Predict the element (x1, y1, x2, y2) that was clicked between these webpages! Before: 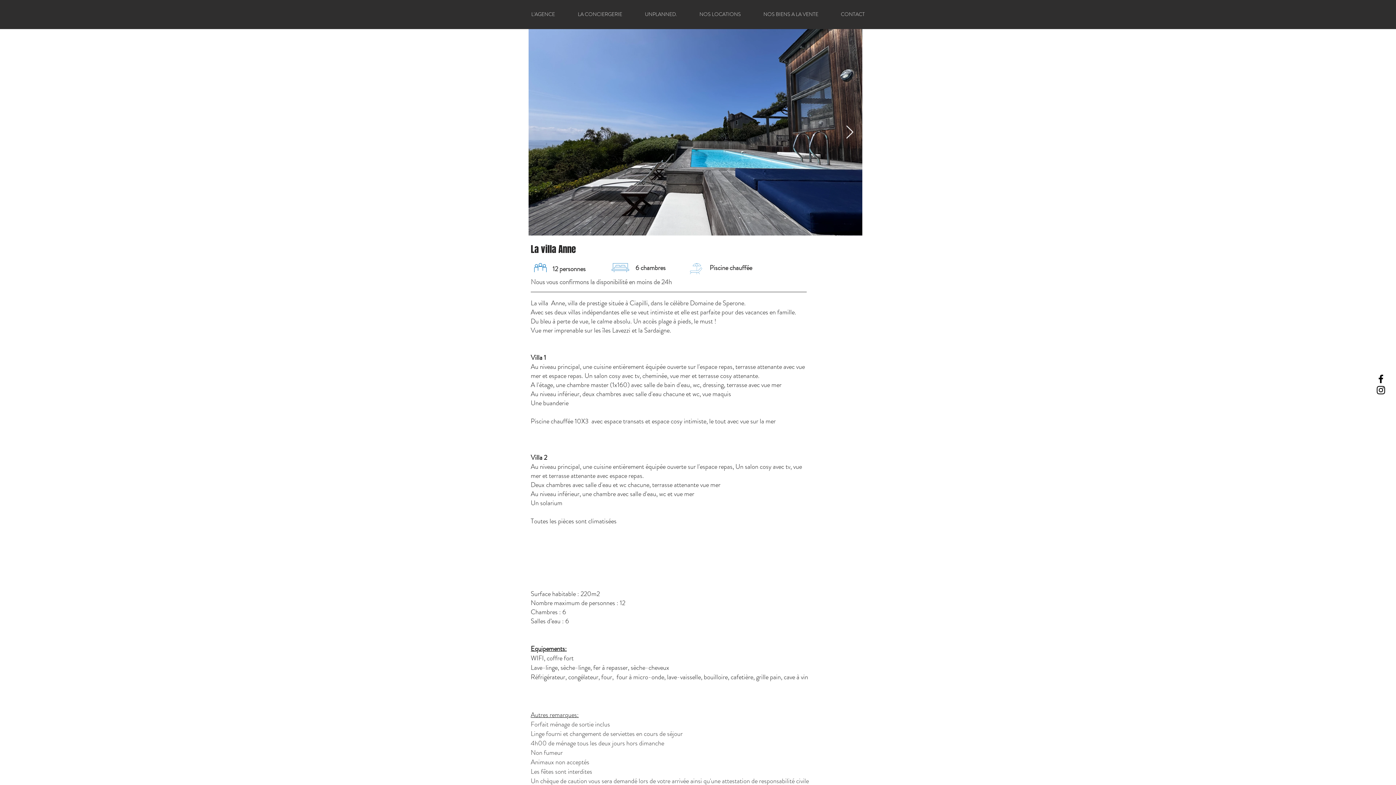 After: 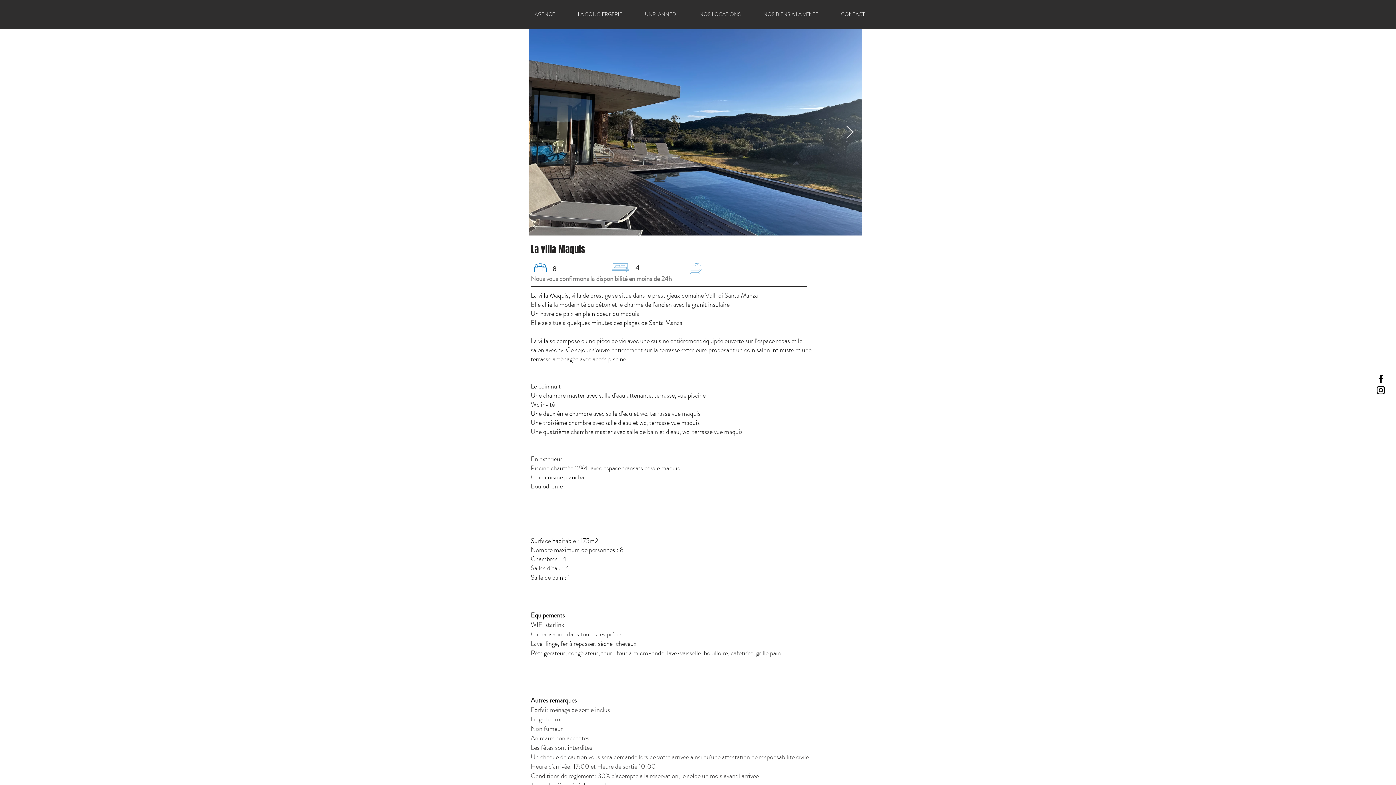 Action: bbox: (530, 307, 796, 317) label: Avec ses deux villas indépendantes elle se veut intimiste et elle est parfaite pour des vacances en famille.